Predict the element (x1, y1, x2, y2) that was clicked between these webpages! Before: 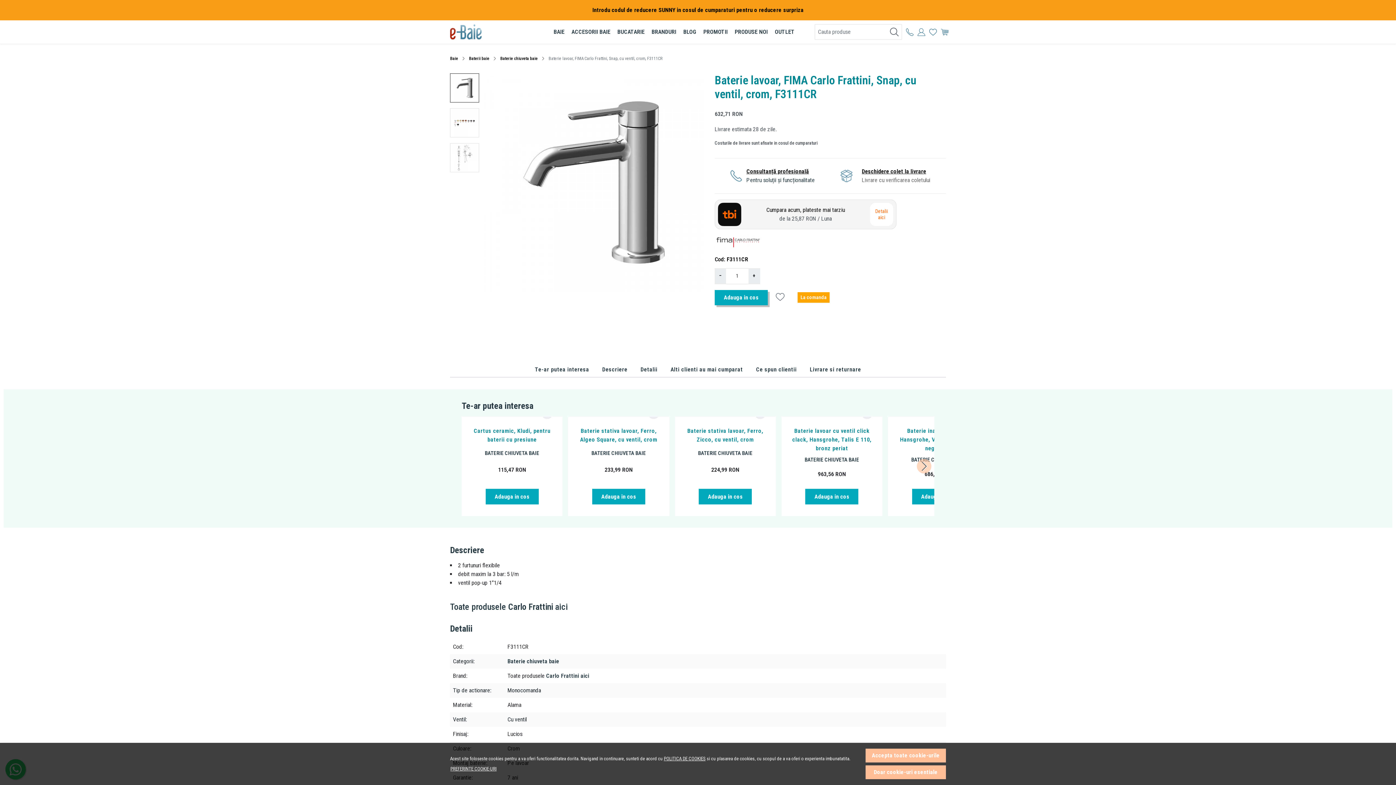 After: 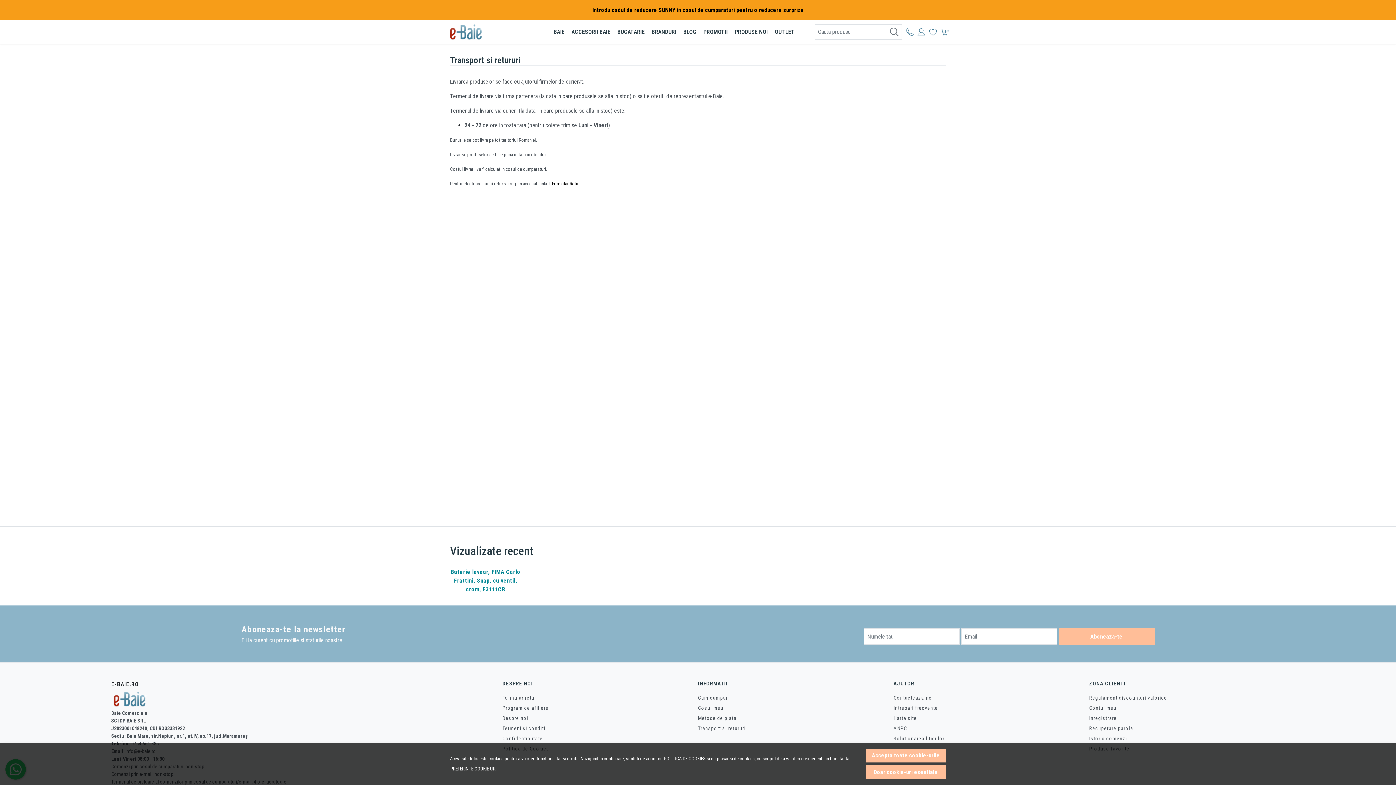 Action: bbox: (834, 171, 858, 178)